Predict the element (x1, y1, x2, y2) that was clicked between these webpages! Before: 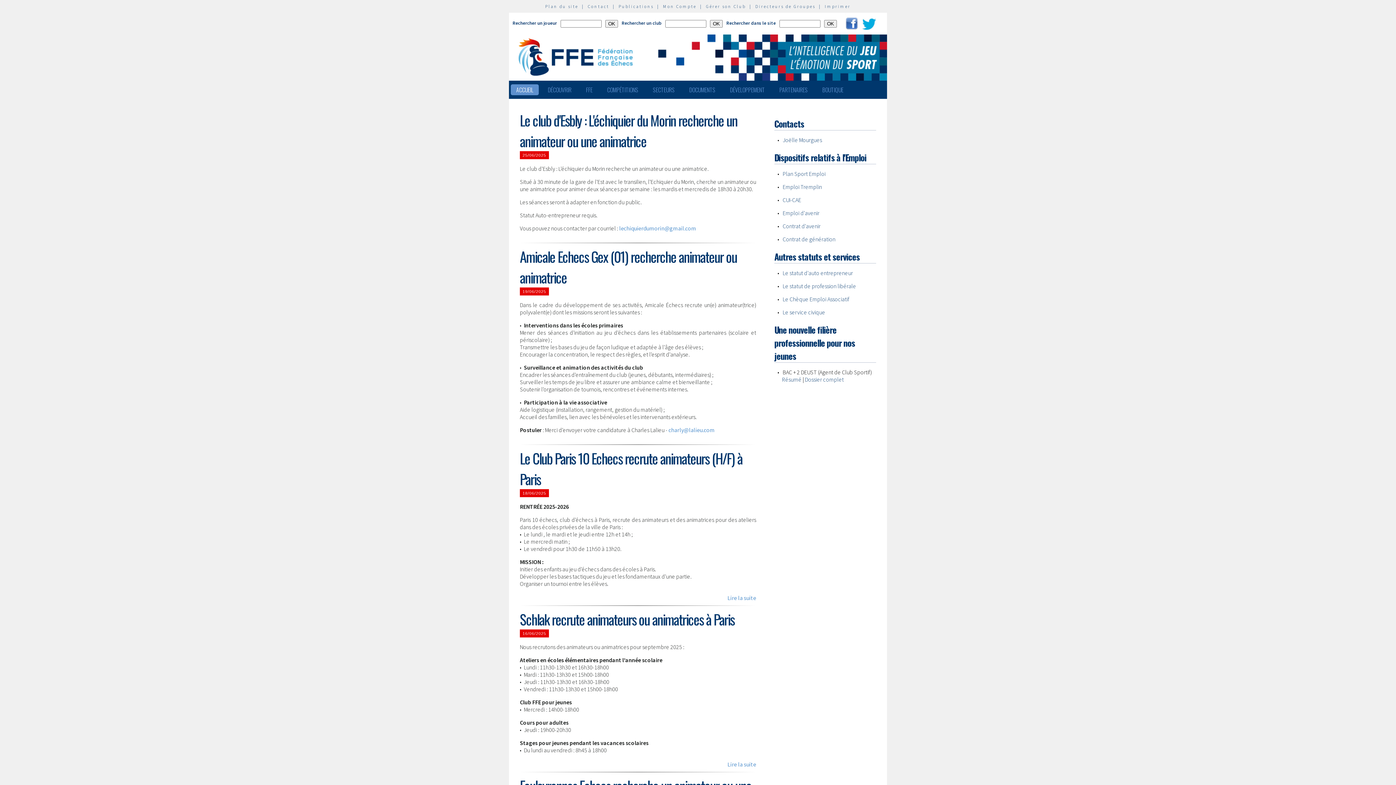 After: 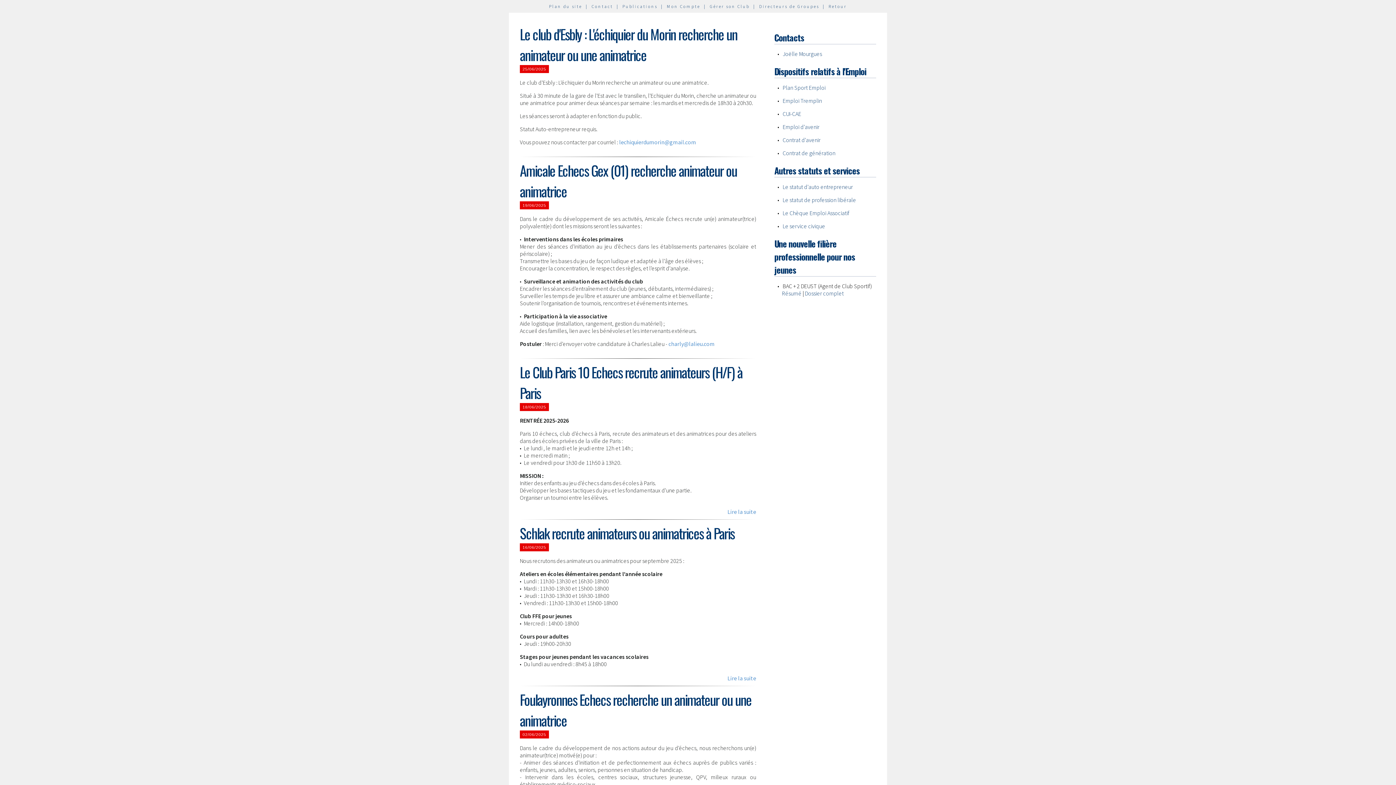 Action: label: Imprimer bbox: (825, 3, 850, 9)